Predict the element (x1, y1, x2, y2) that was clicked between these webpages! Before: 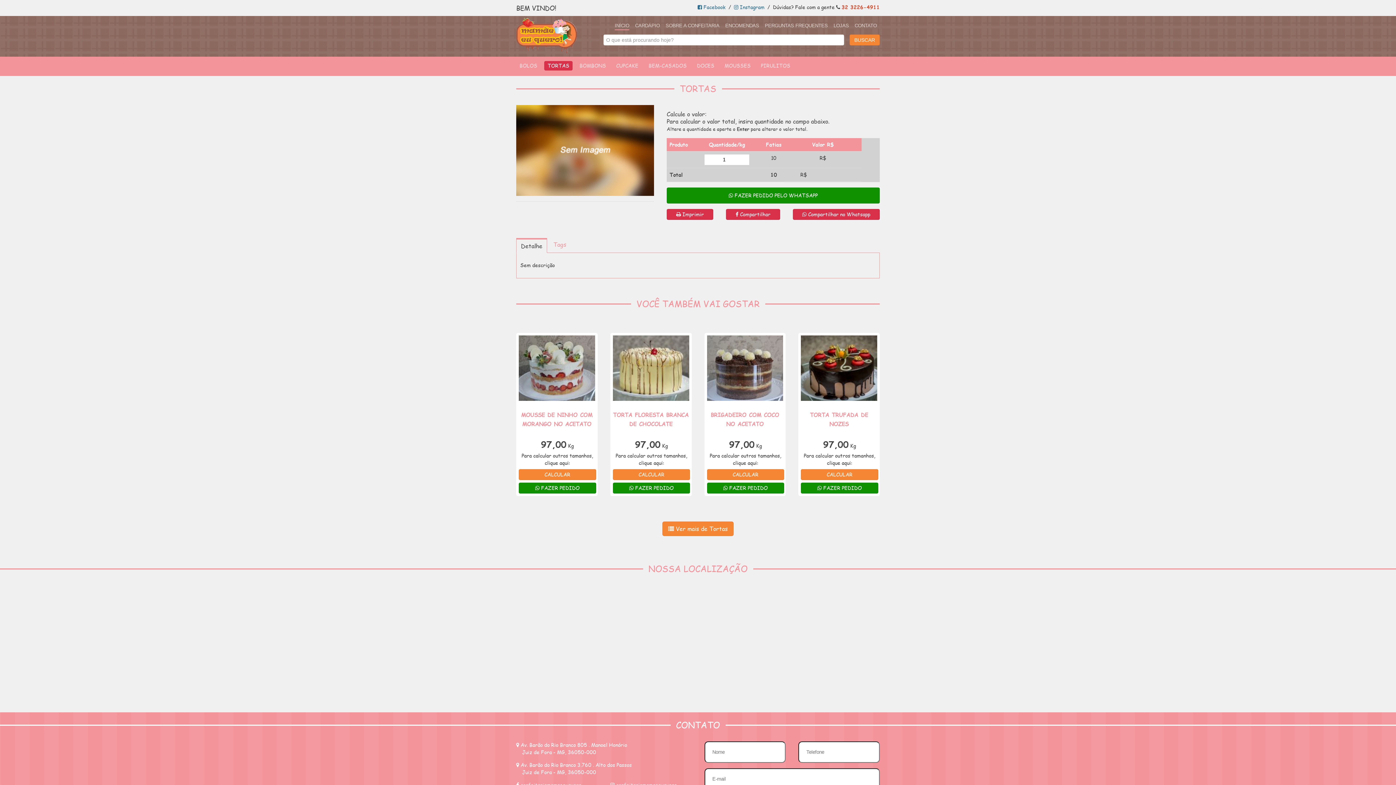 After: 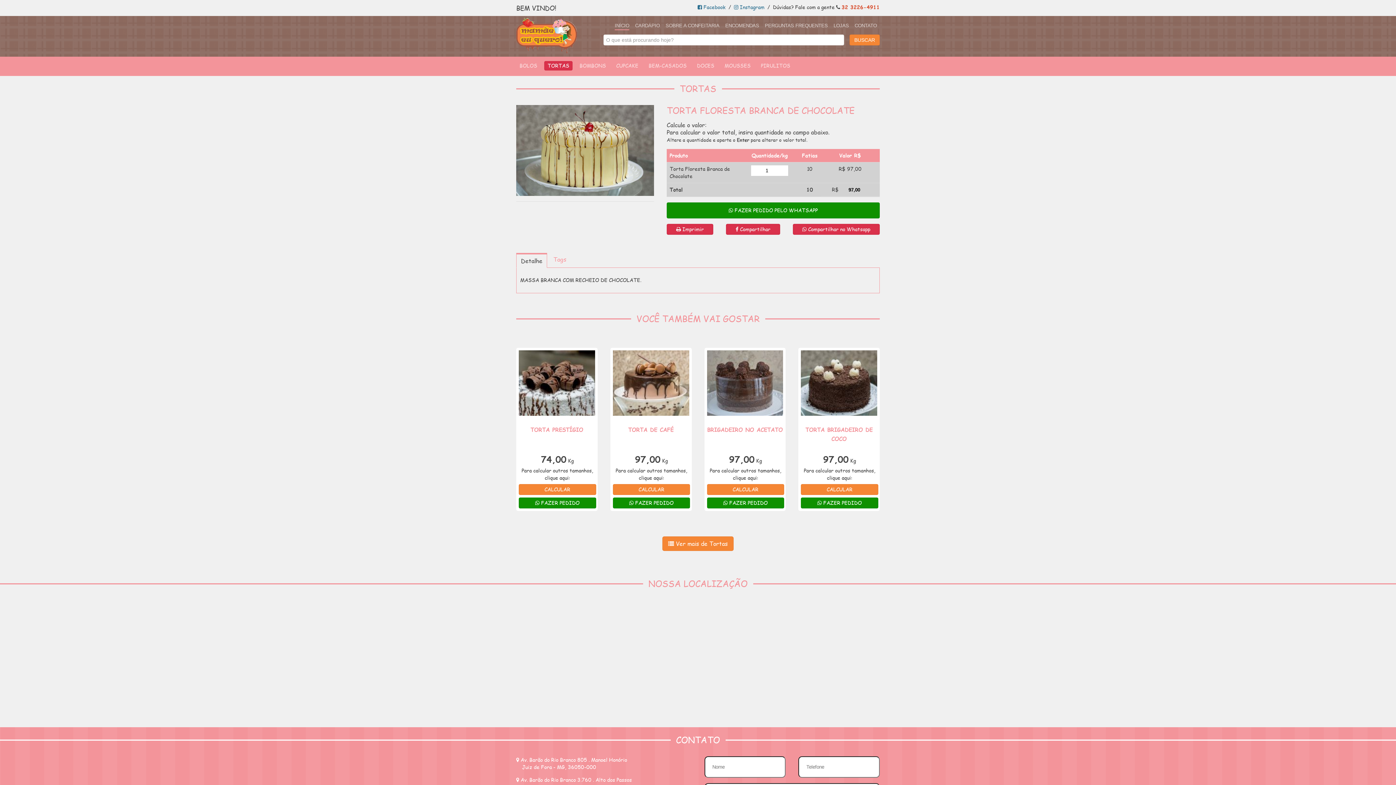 Action: bbox: (613, 469, 690, 480) label: CALCULAR